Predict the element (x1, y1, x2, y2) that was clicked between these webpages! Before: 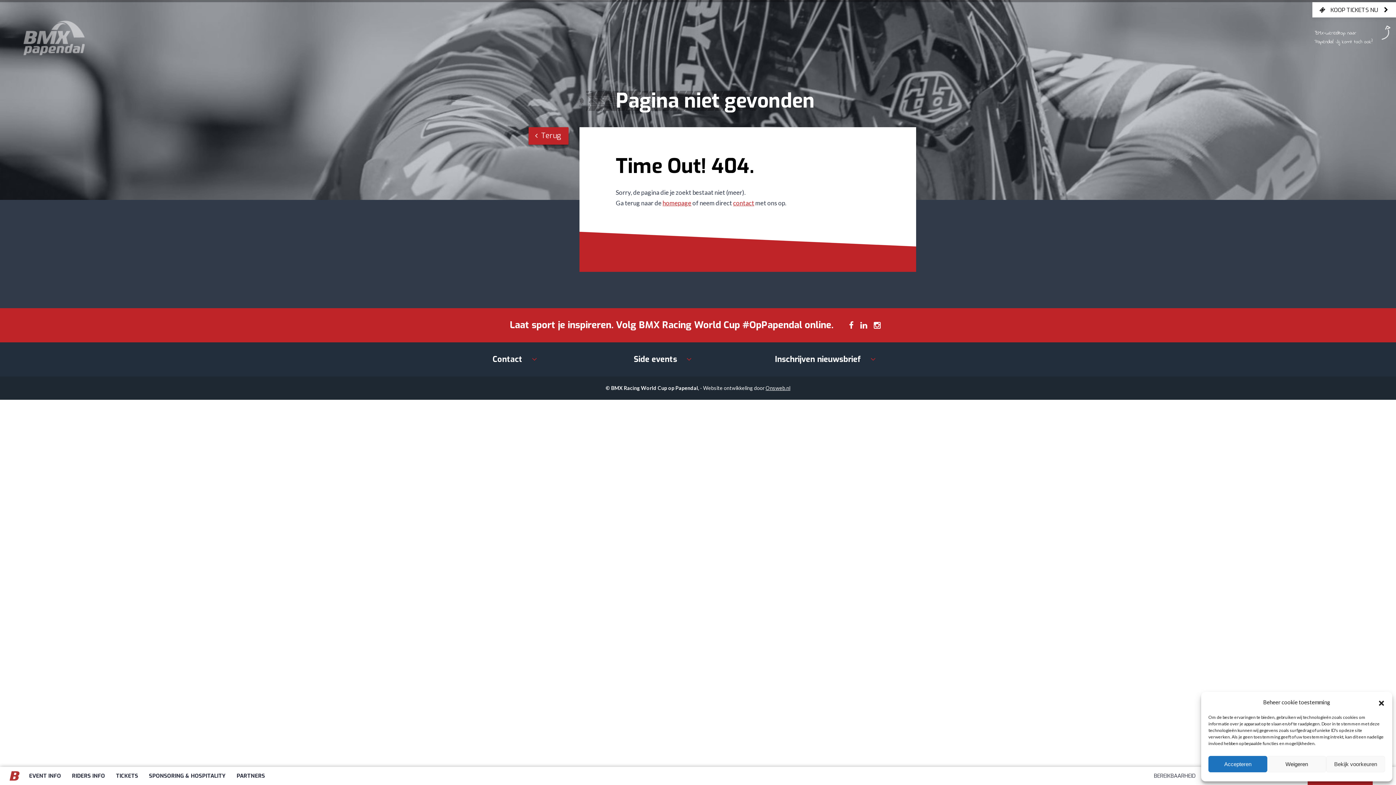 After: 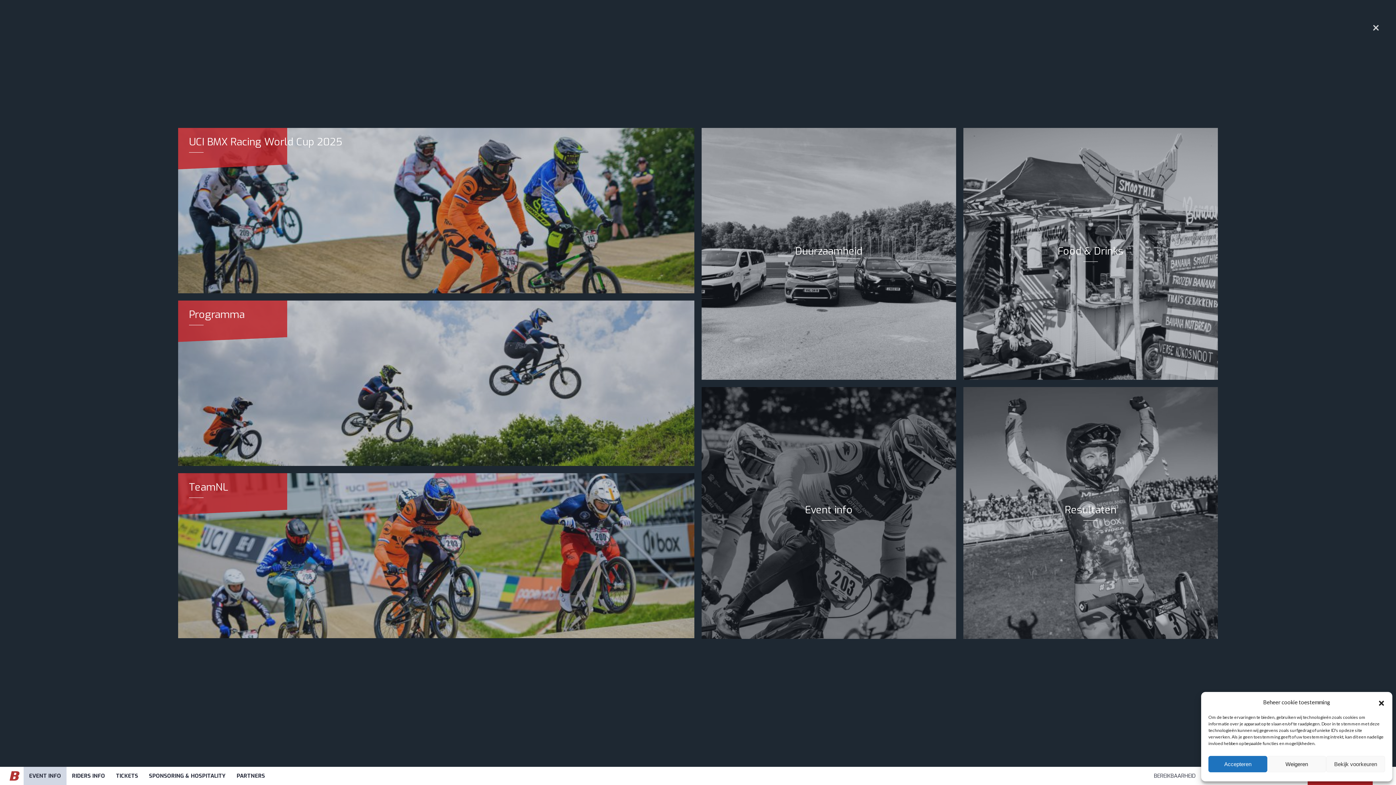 Action: bbox: (23, 767, 66, 785) label: EVENT INFO